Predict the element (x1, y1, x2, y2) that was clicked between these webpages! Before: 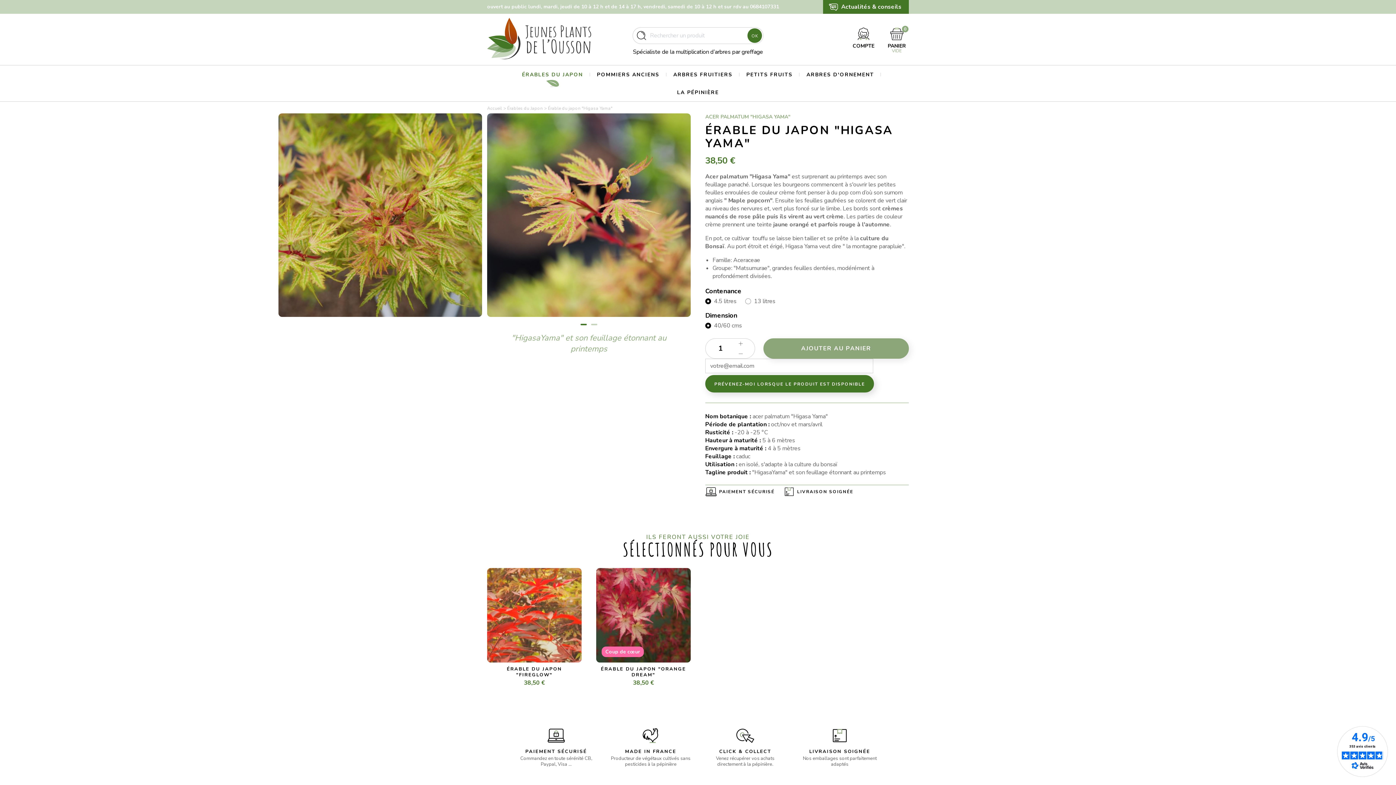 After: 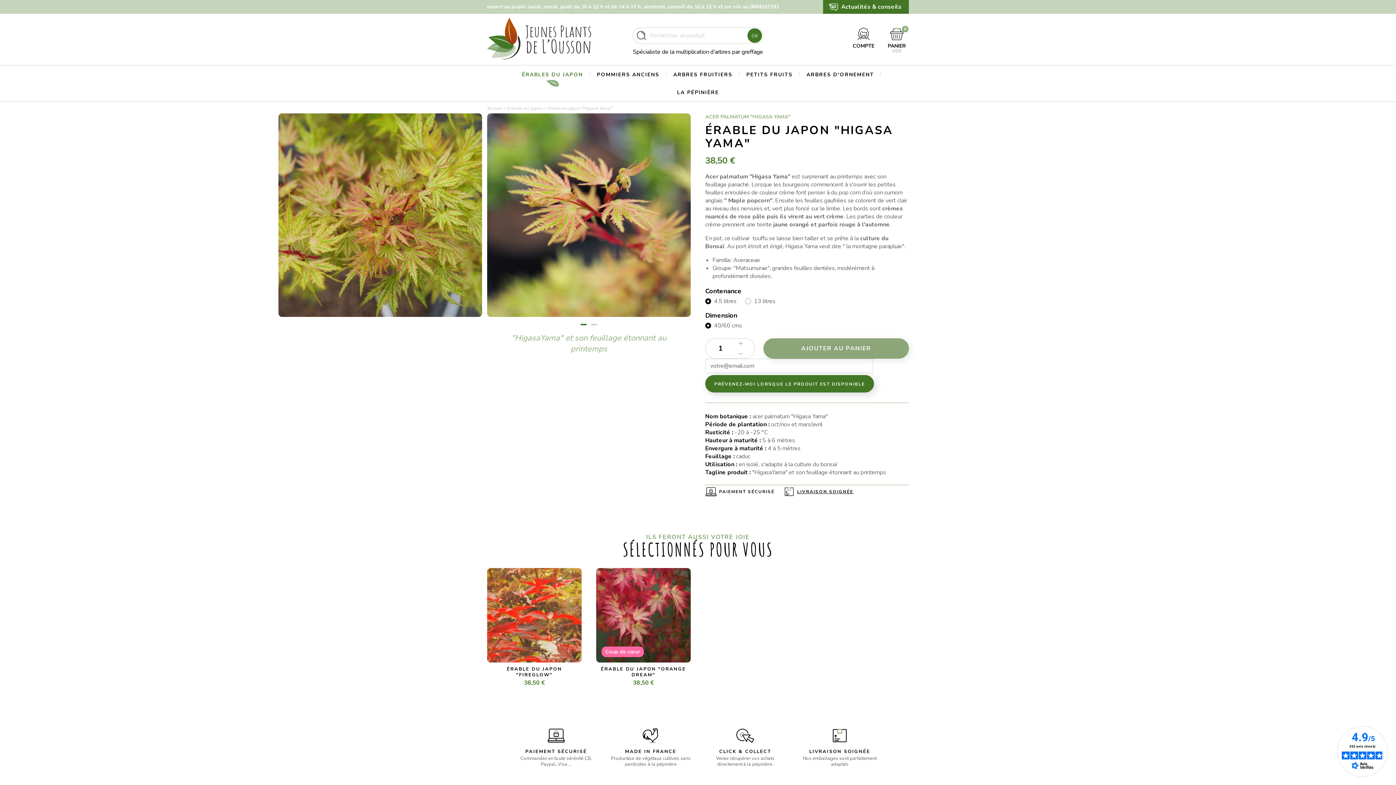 Action: label: LIVRAISON SOIGNÉE bbox: (783, 489, 853, 495)